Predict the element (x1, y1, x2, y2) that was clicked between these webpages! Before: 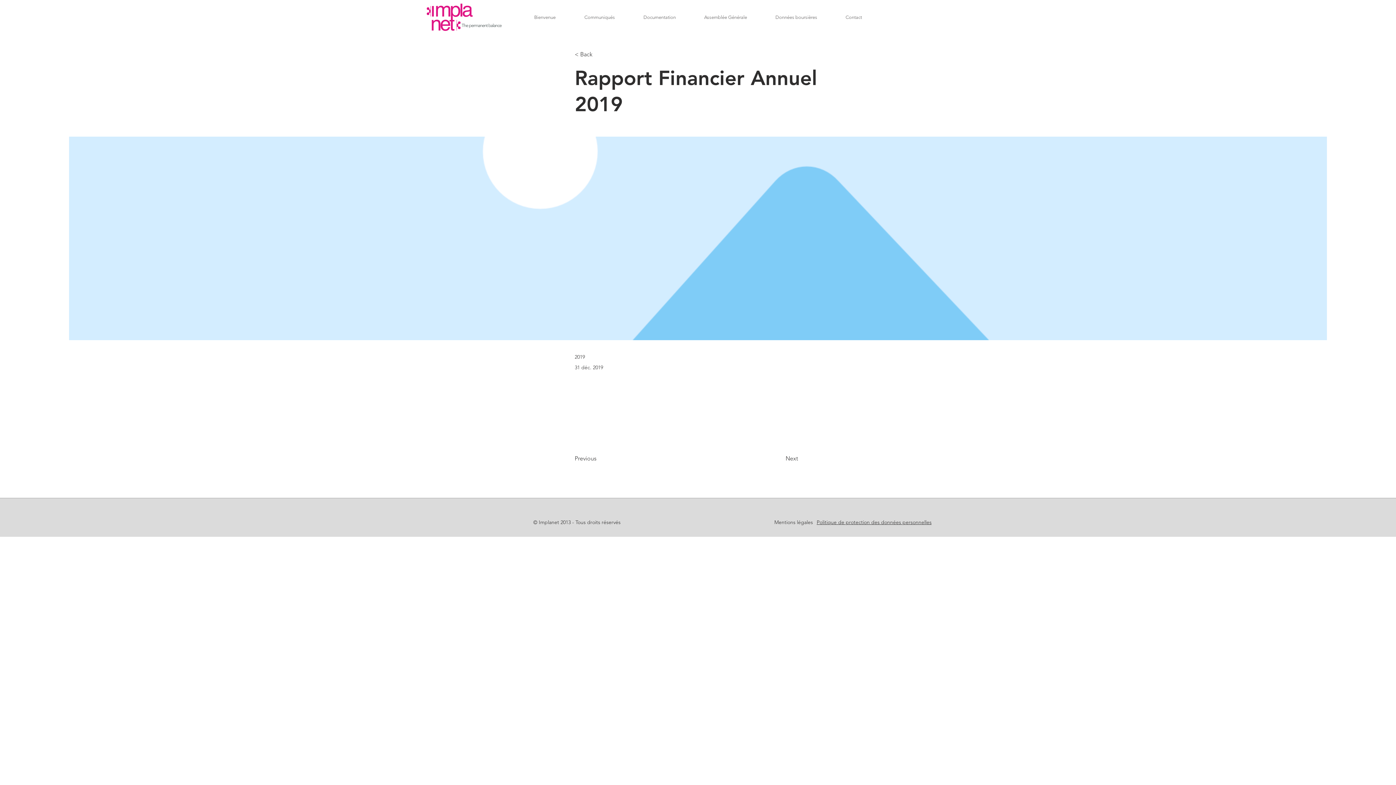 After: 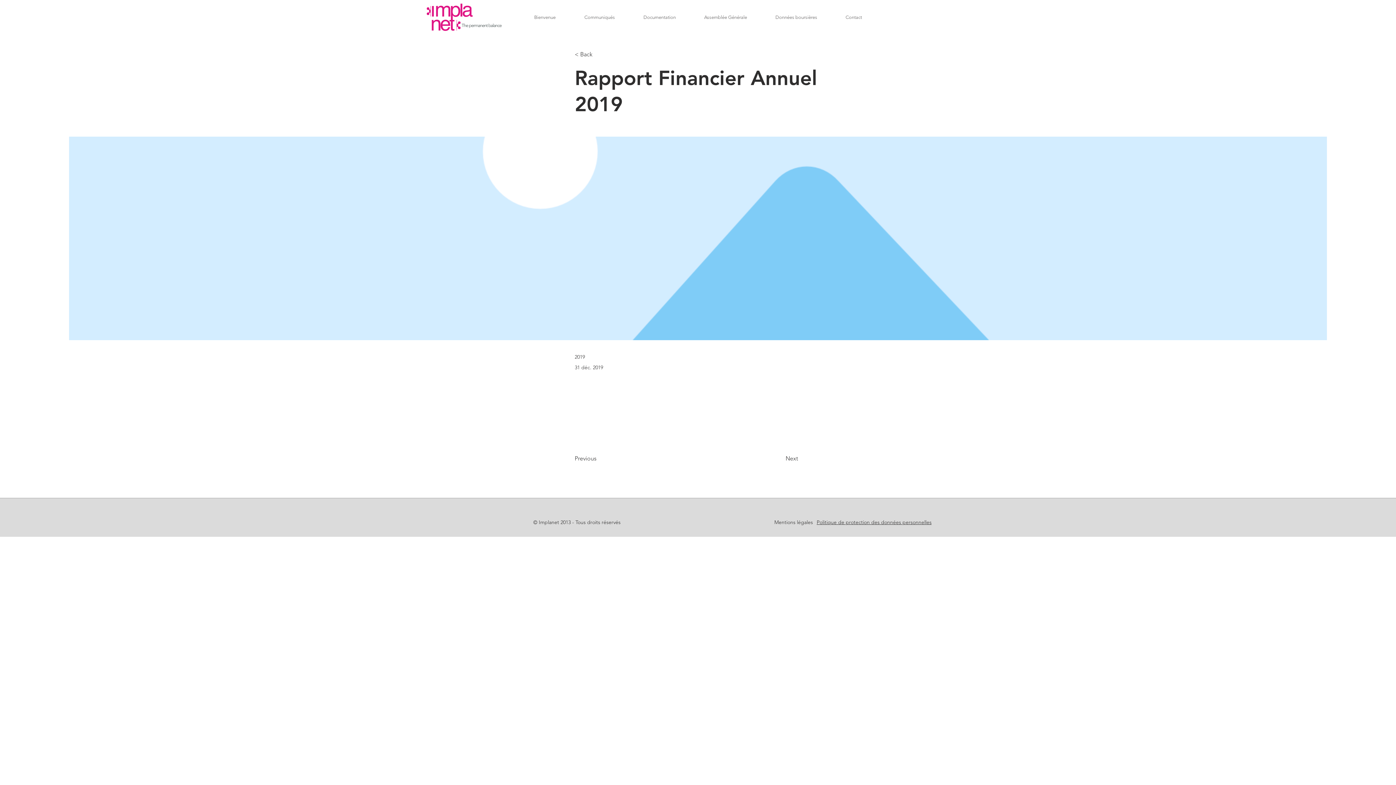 Action: label: Politique de protection des données personnelles bbox: (816, 519, 931, 525)